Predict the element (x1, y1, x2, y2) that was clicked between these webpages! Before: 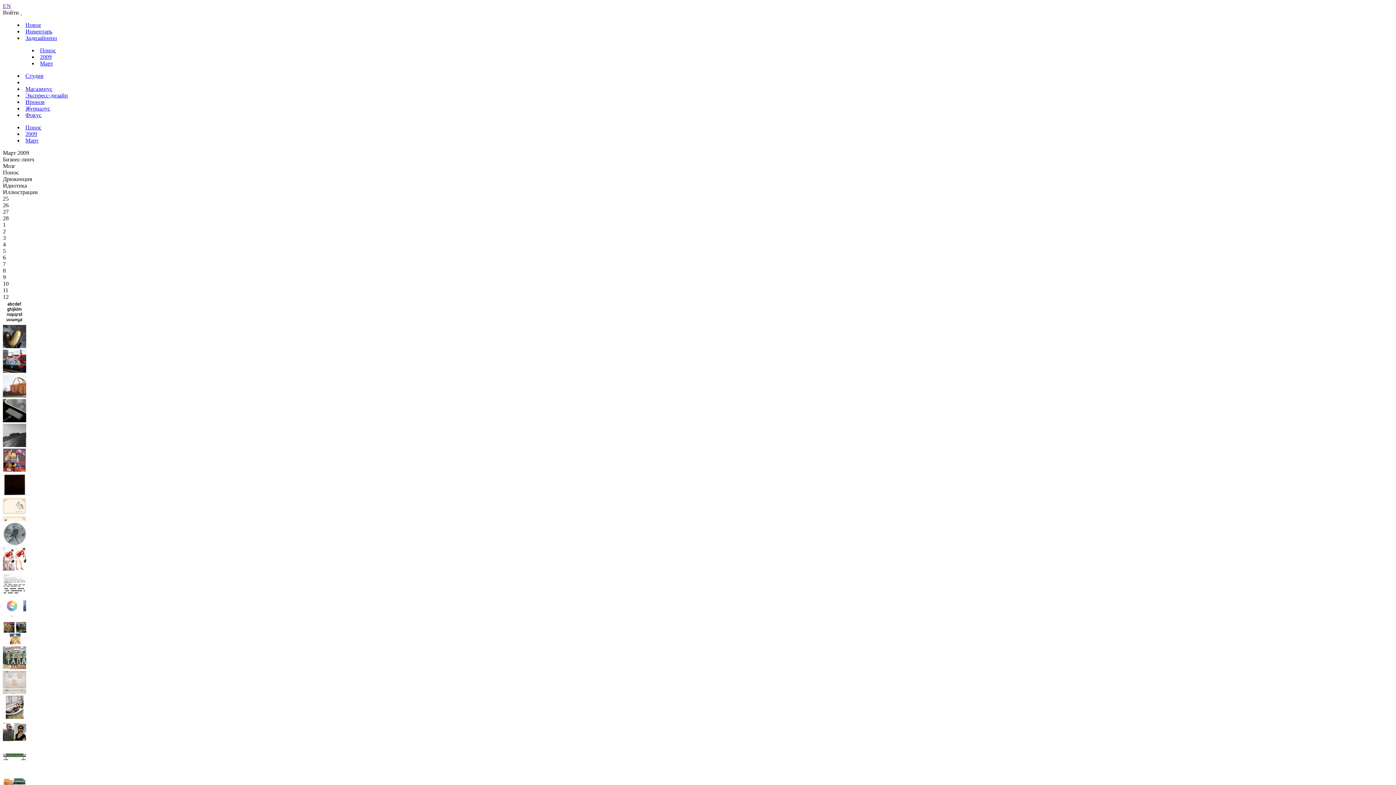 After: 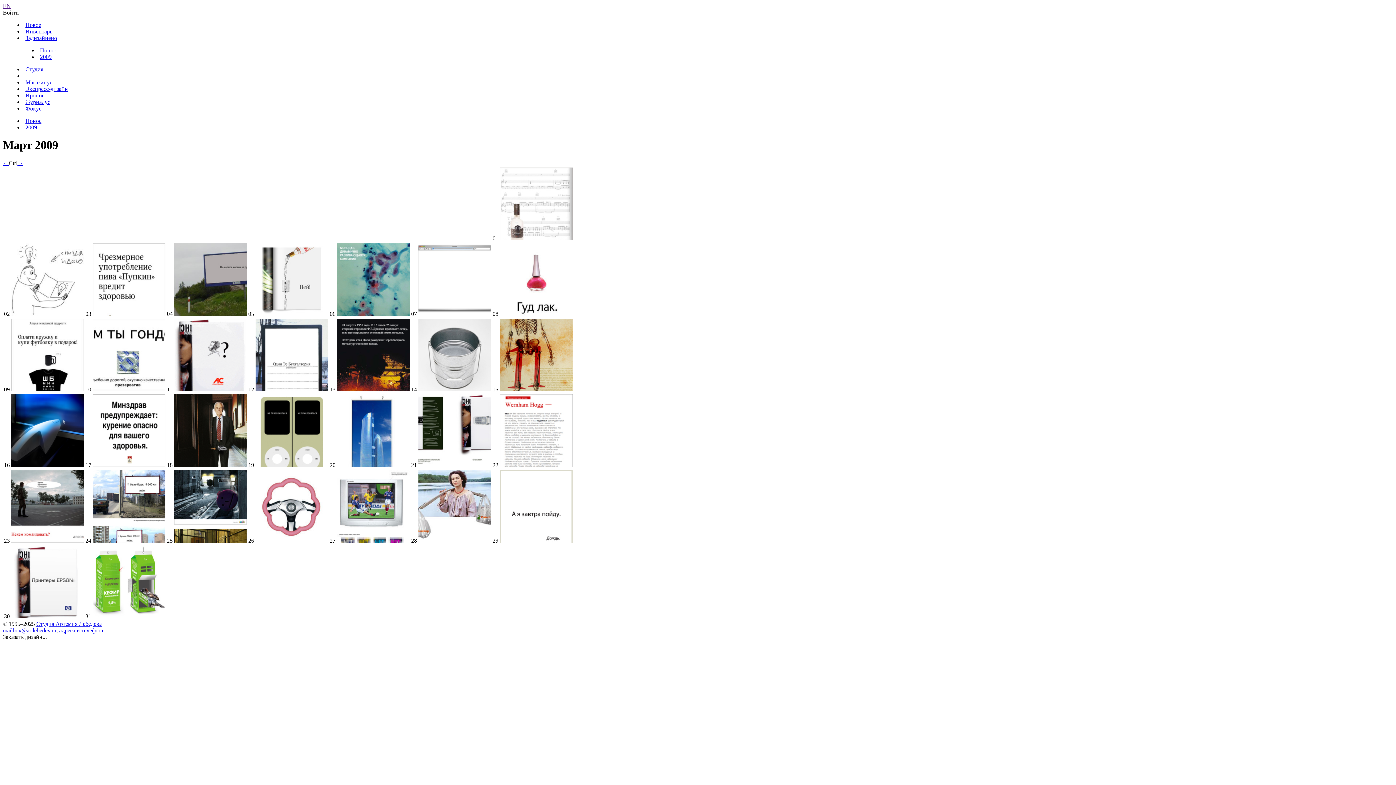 Action: bbox: (25, 137, 38, 143) label: Март